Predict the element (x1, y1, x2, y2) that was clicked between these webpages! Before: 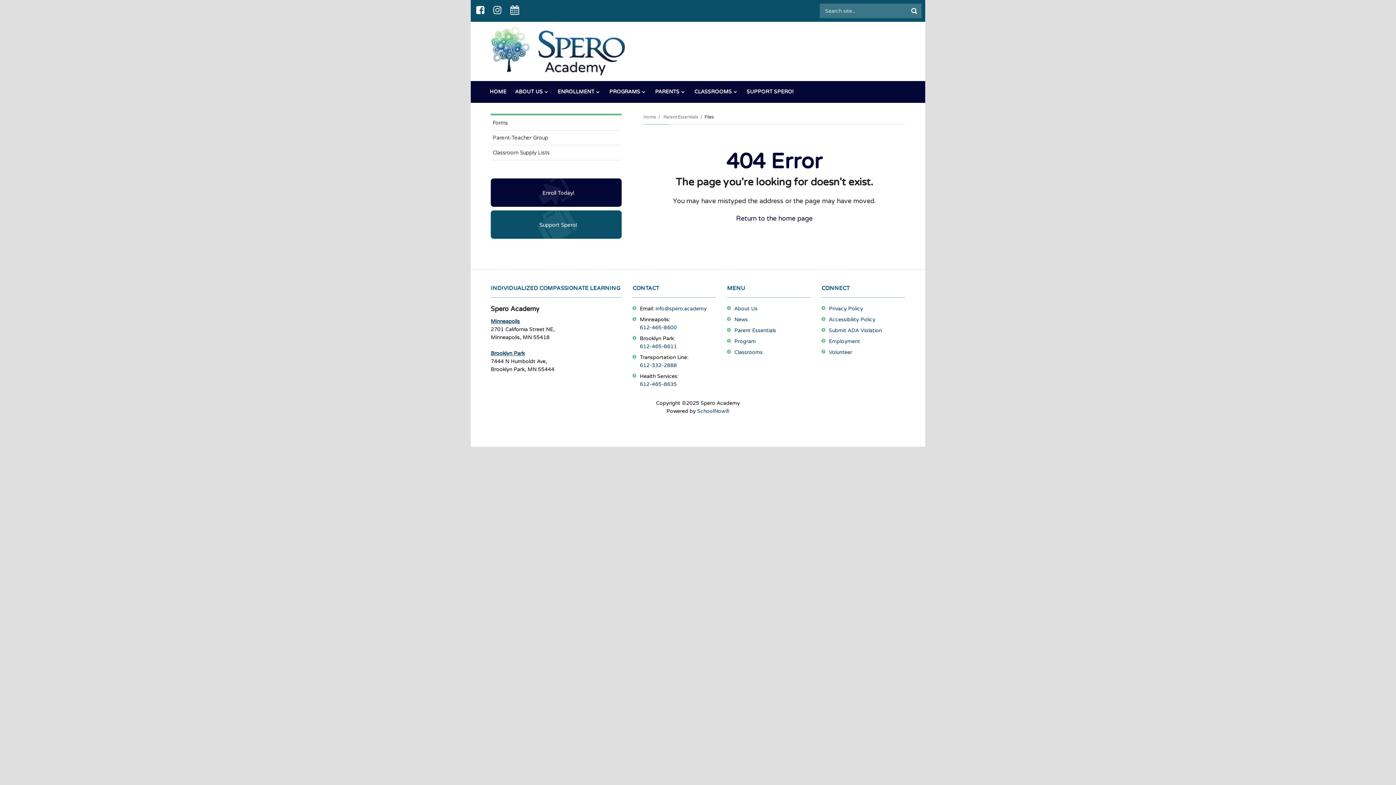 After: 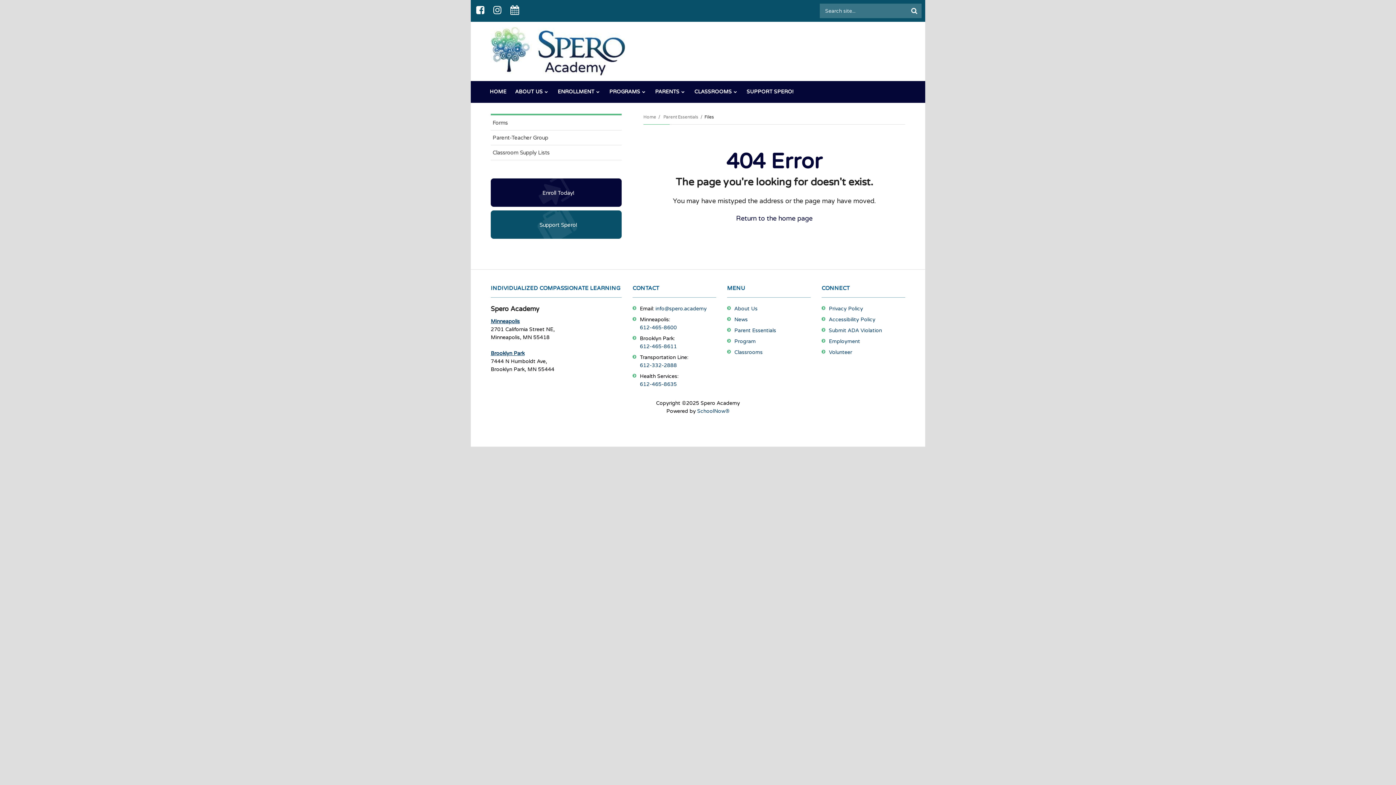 Action: label: 612-465-8611 bbox: (640, 343, 677, 349)